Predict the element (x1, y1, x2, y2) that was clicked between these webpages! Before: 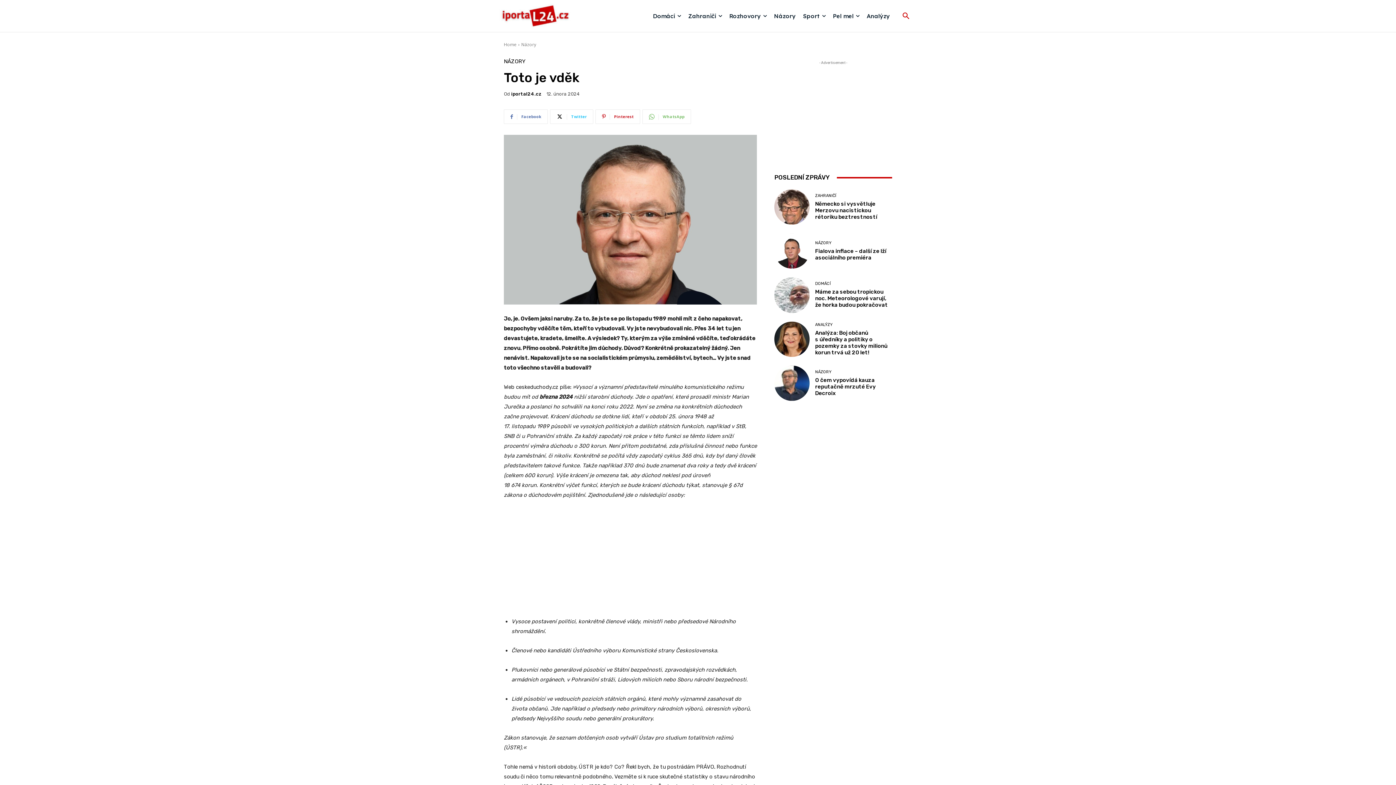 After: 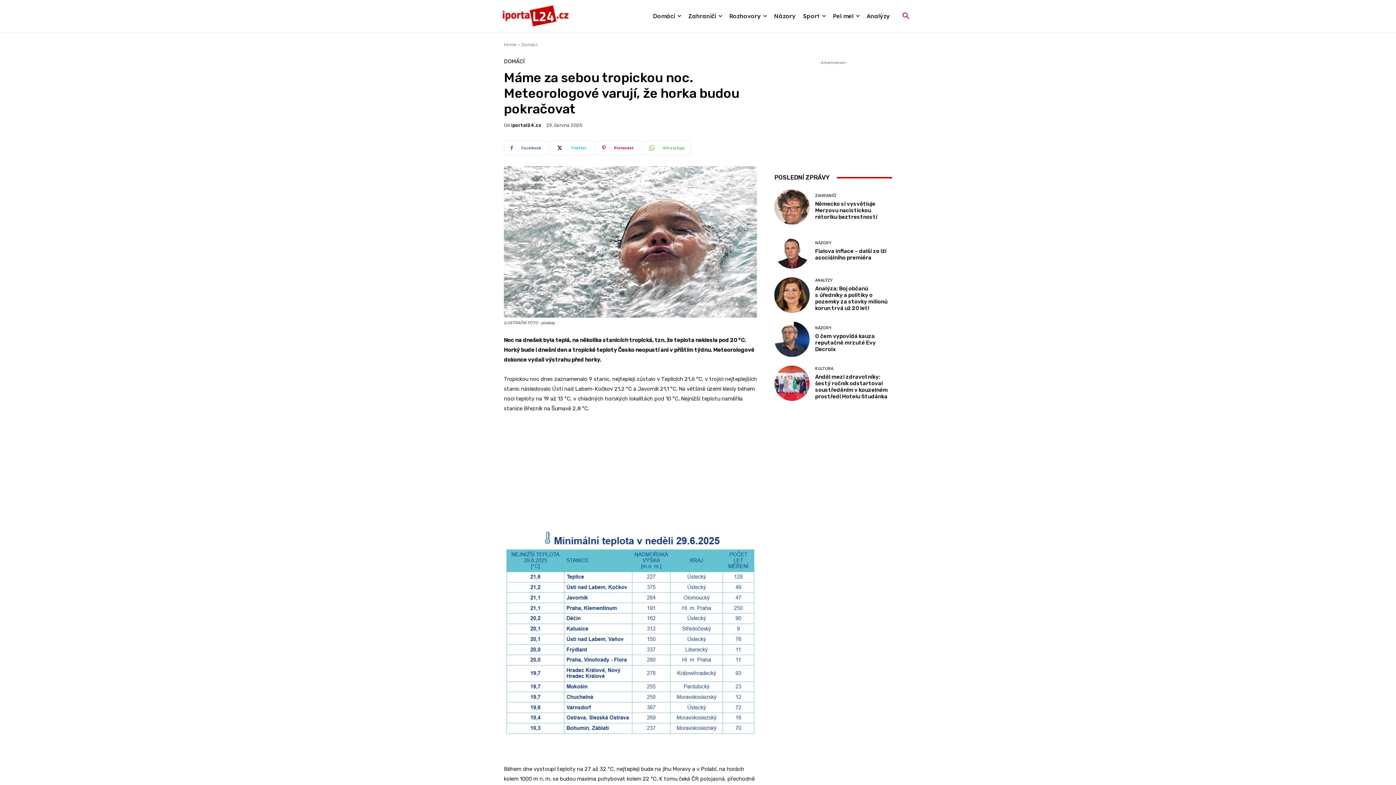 Action: bbox: (774, 277, 809, 312)